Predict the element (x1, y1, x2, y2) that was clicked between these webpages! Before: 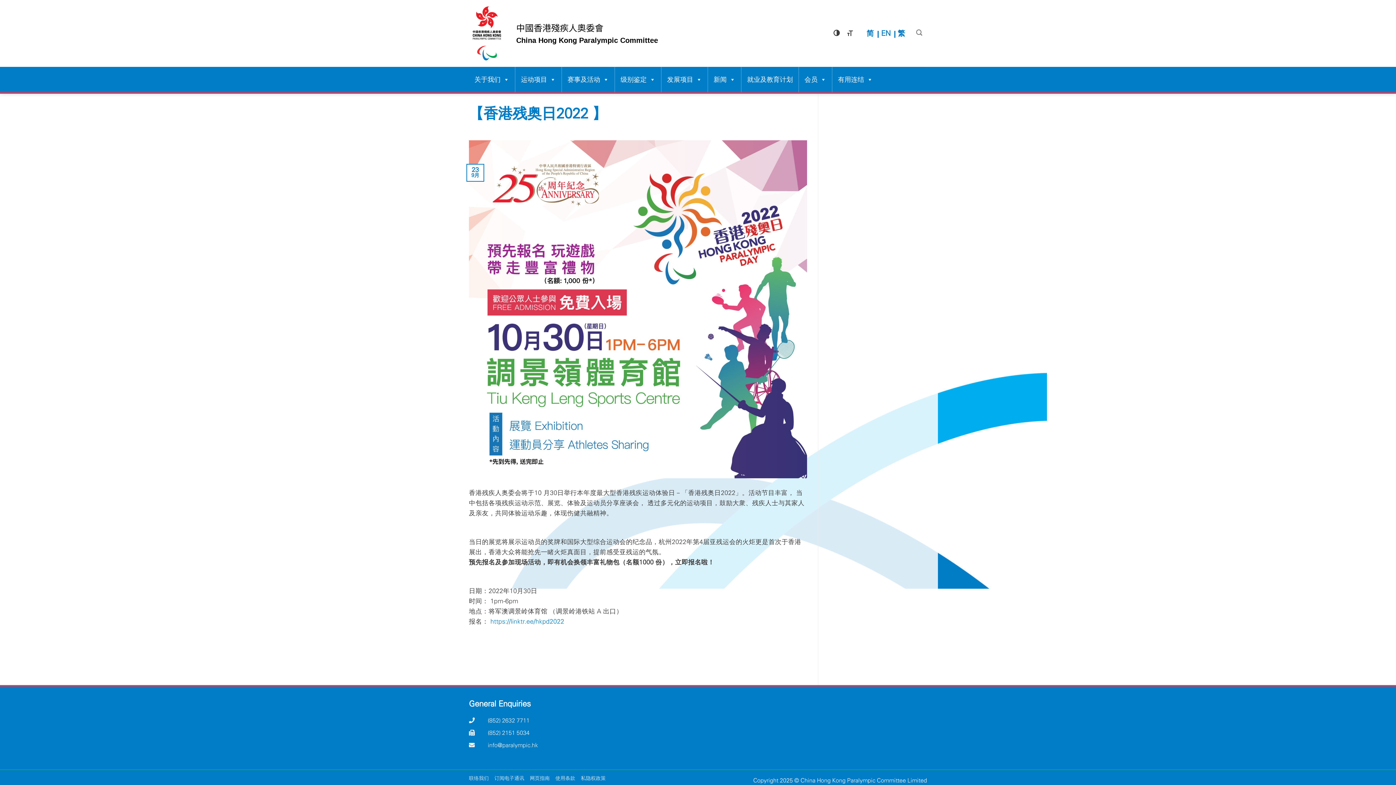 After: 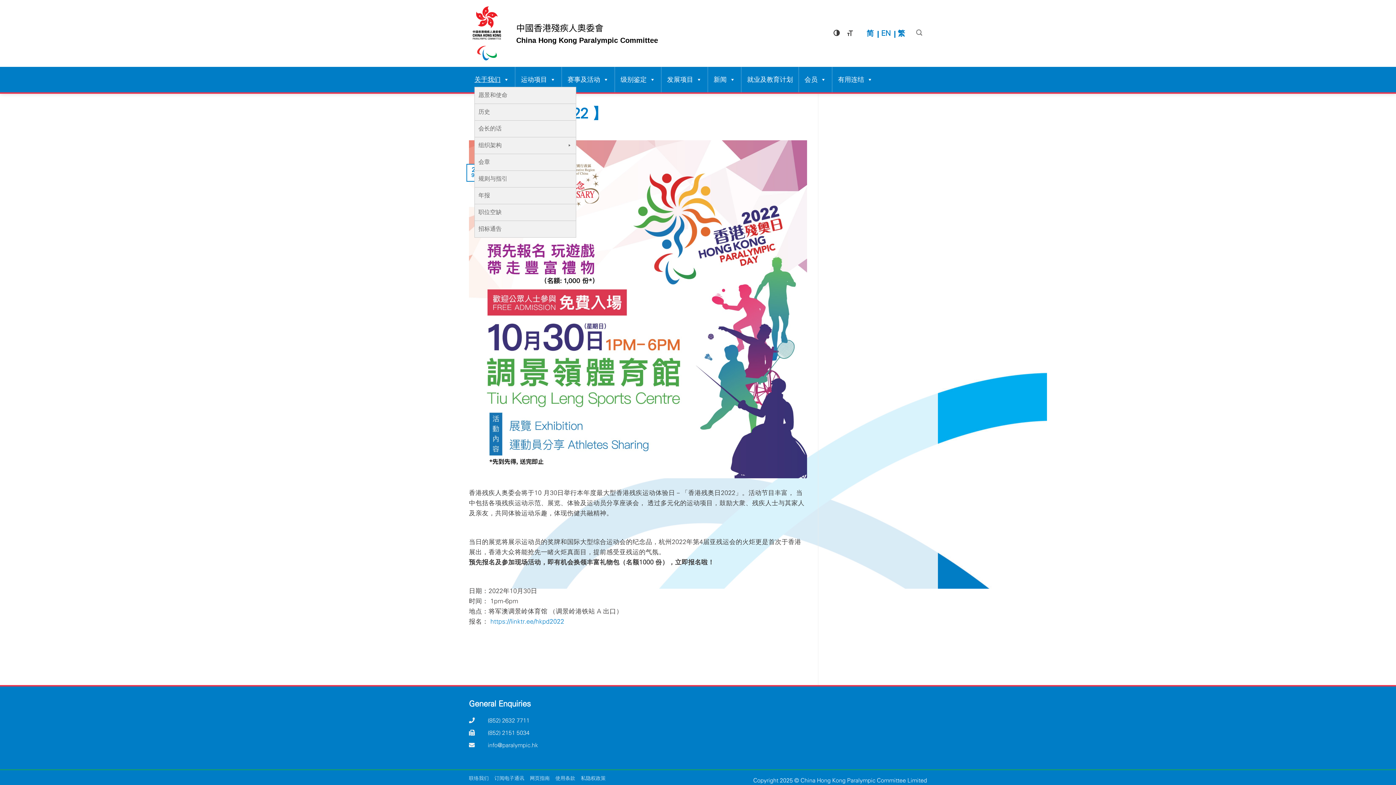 Action: bbox: (474, 72, 509, 86) label: 关于我们